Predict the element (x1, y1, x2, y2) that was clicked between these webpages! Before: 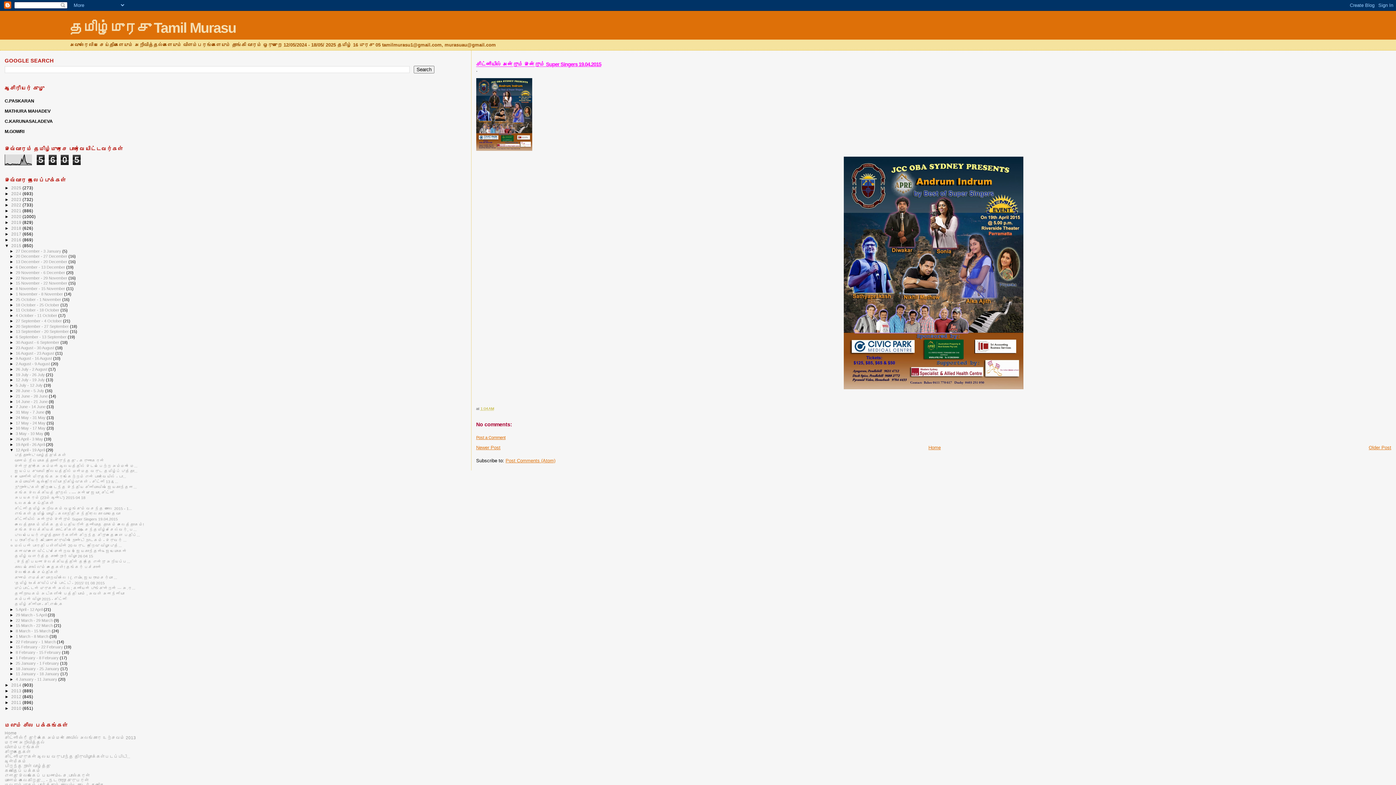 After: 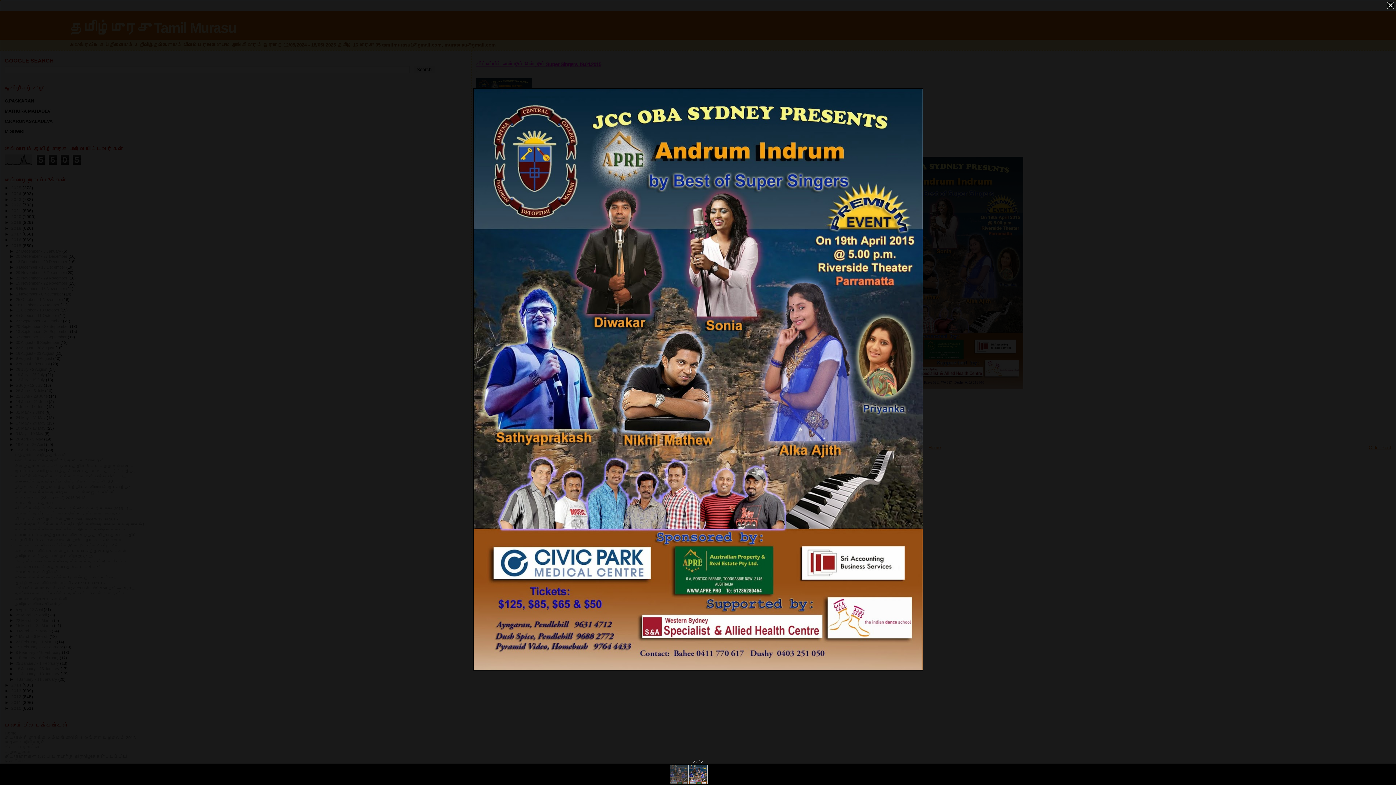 Action: bbox: (844, 385, 1023, 390)